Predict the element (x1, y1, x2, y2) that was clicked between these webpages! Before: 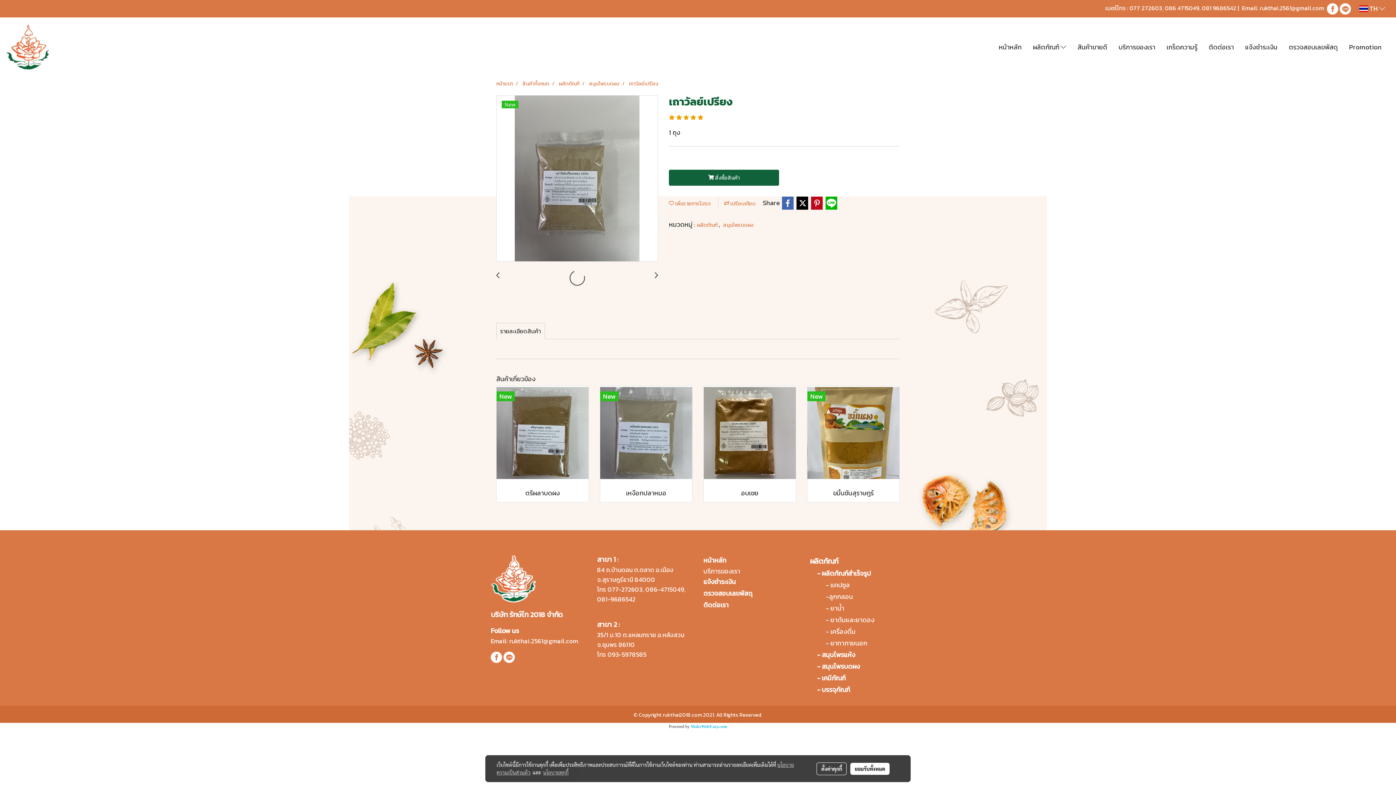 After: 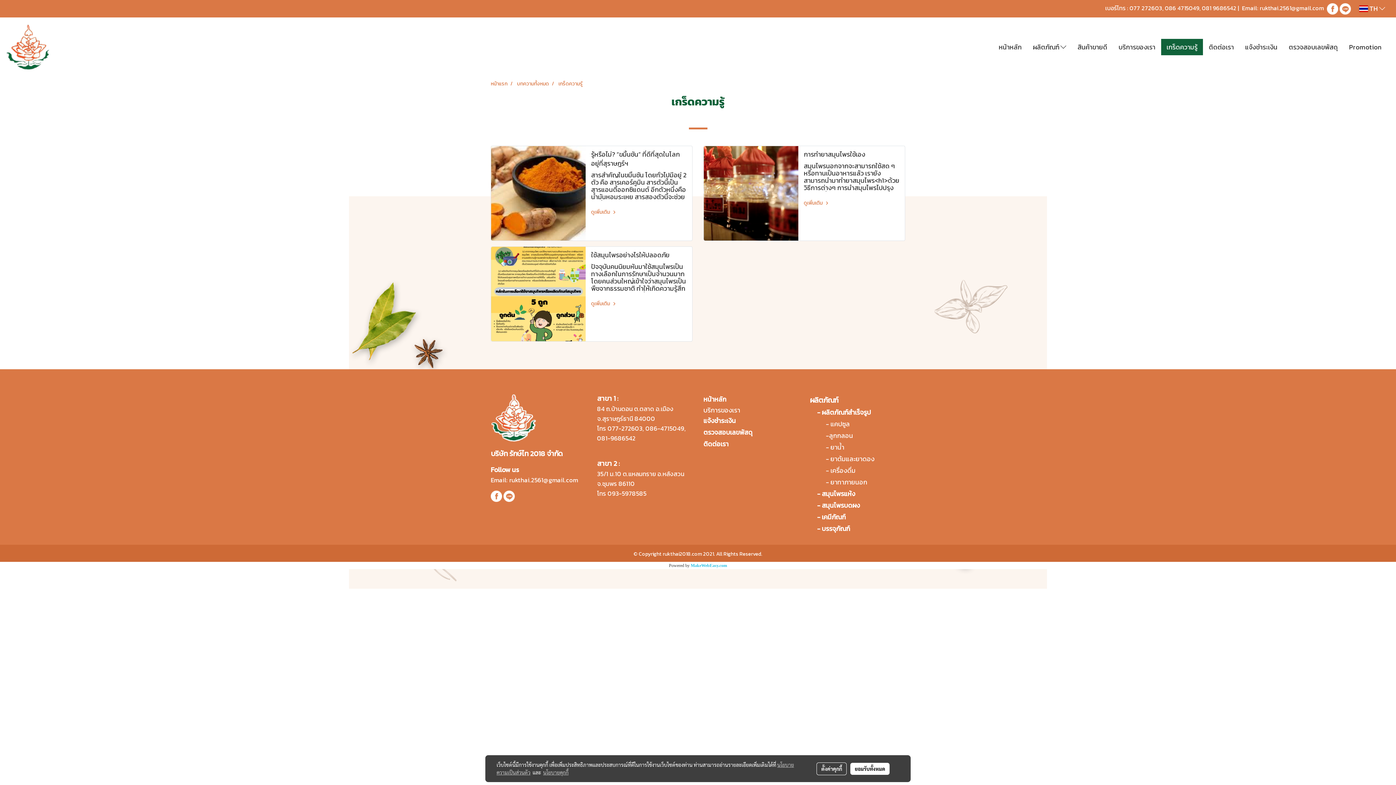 Action: bbox: (1161, 38, 1203, 55) label: เกร็ดความรู้